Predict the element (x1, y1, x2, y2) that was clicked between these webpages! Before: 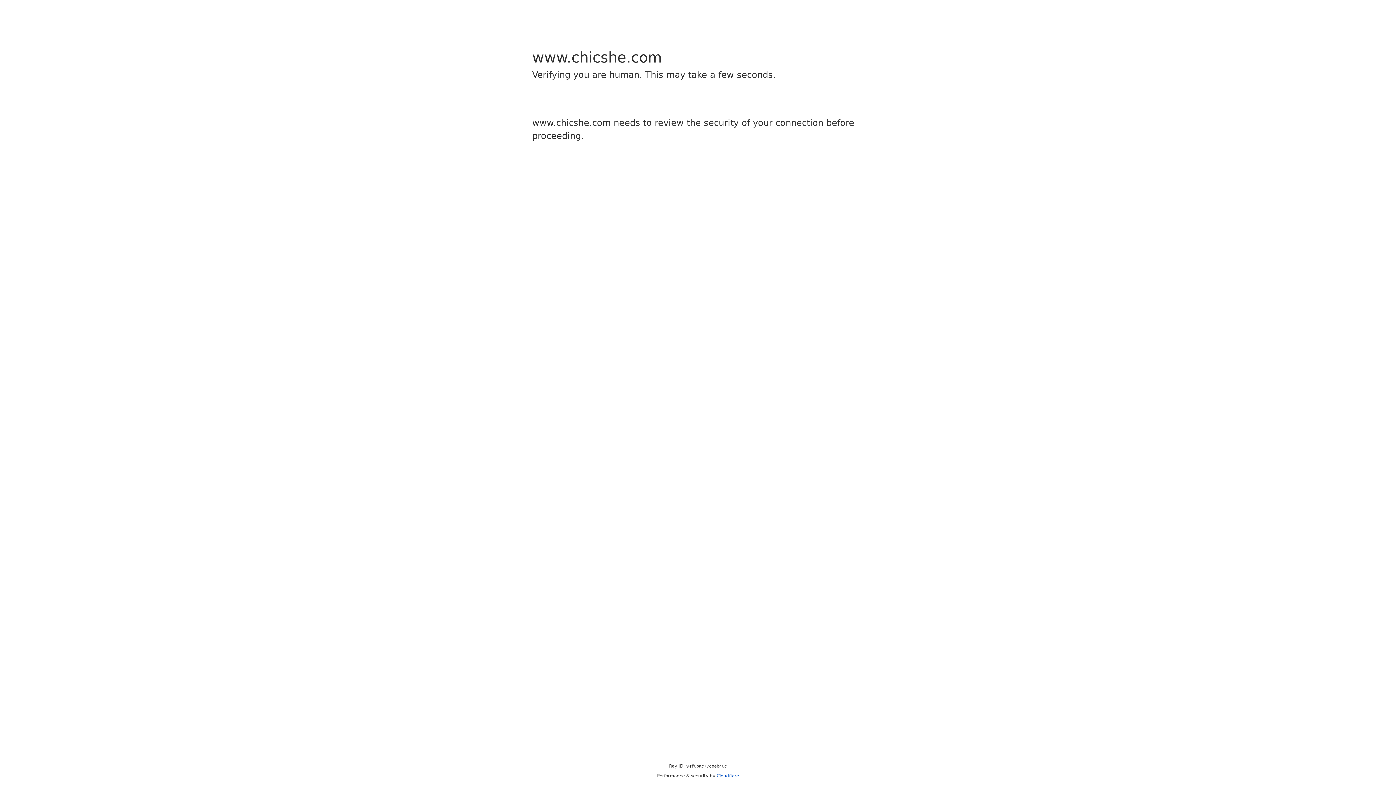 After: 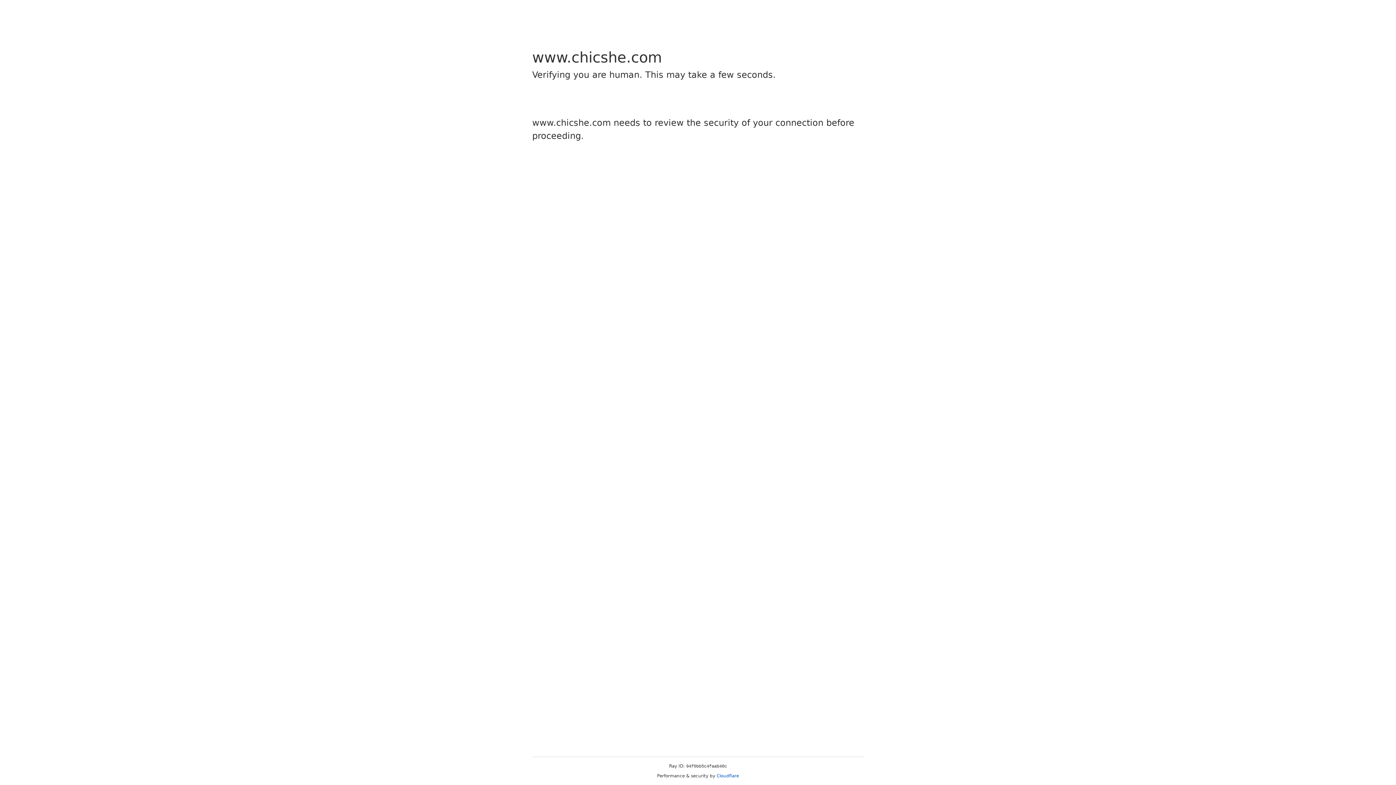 Action: bbox: (716, 773, 739, 778) label: Cloudflare